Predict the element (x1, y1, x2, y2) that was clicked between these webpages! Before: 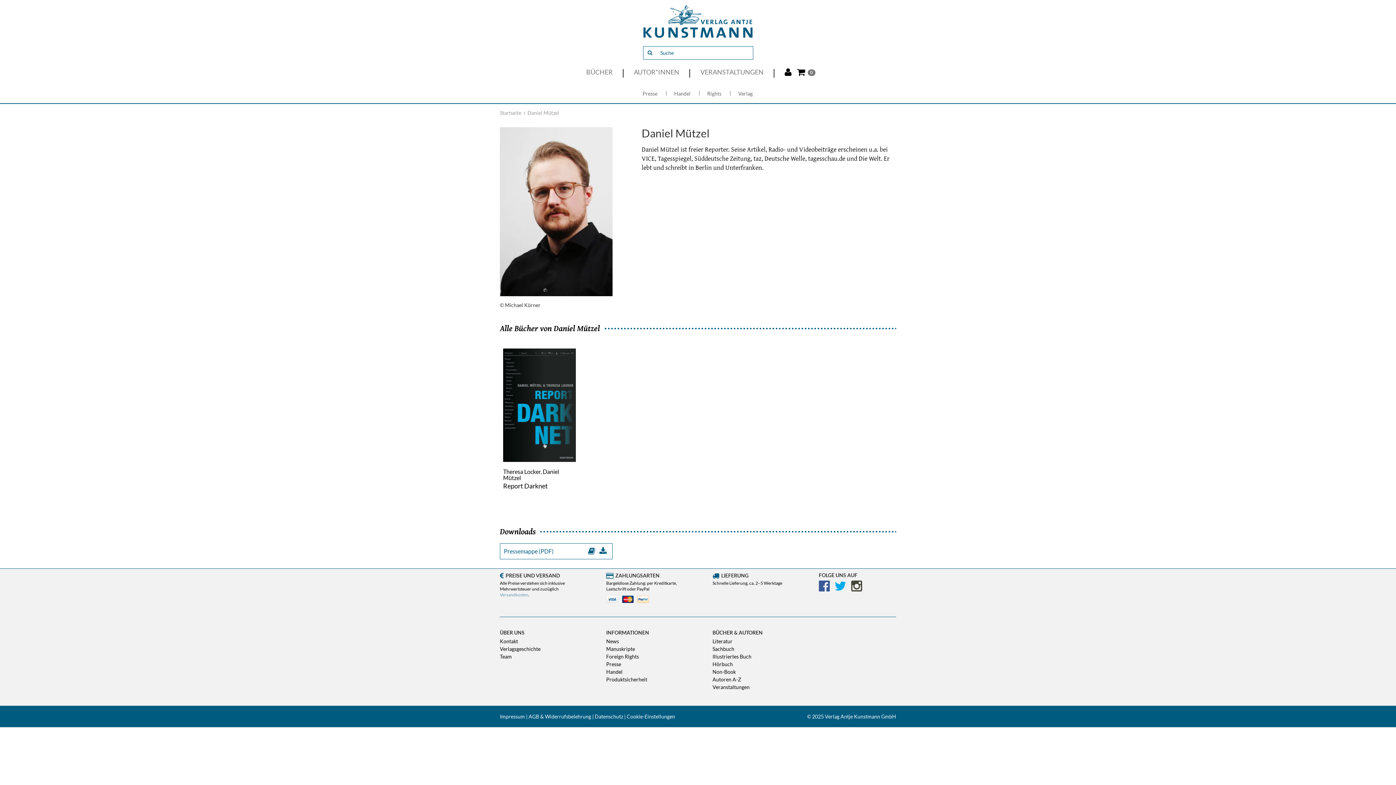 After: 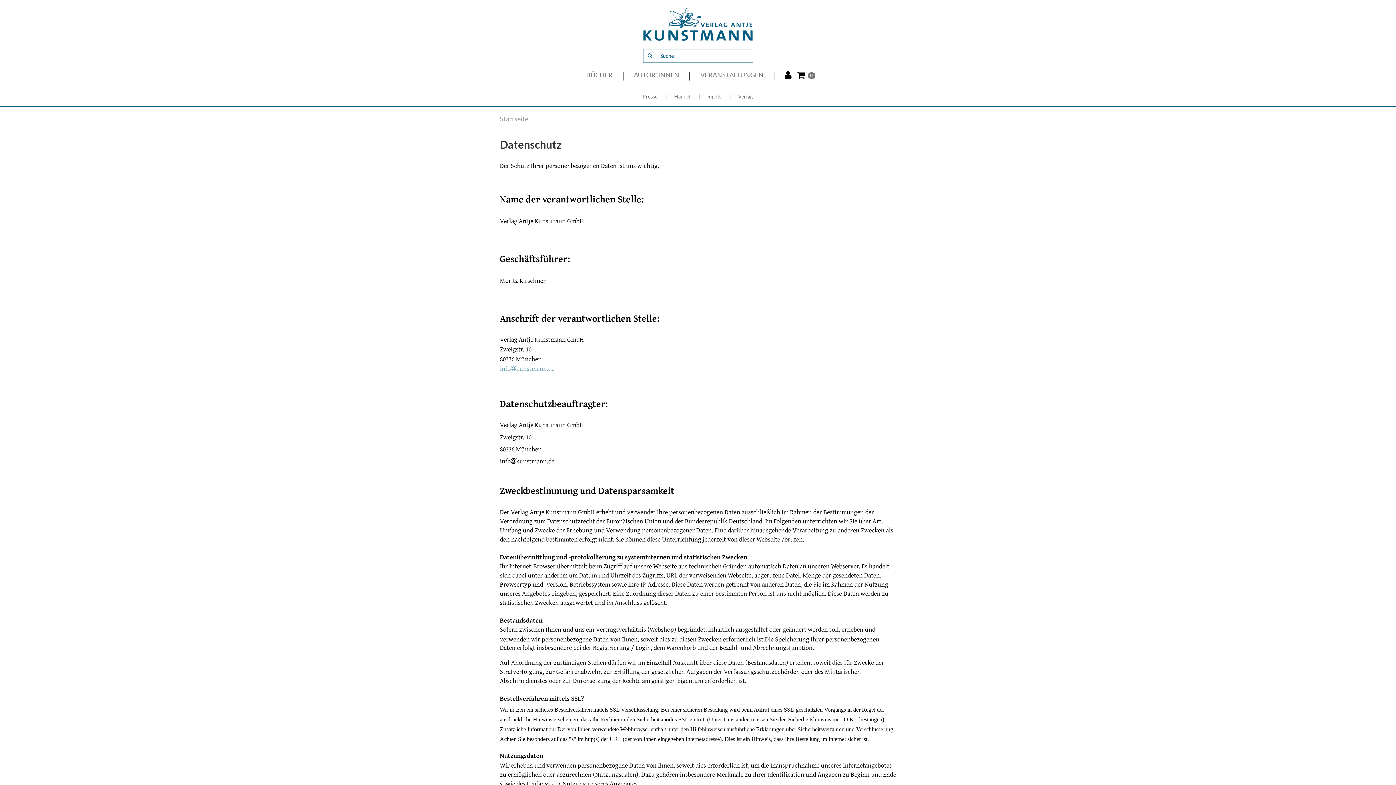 Action: bbox: (594, 713, 623, 720) label: Datenschutz